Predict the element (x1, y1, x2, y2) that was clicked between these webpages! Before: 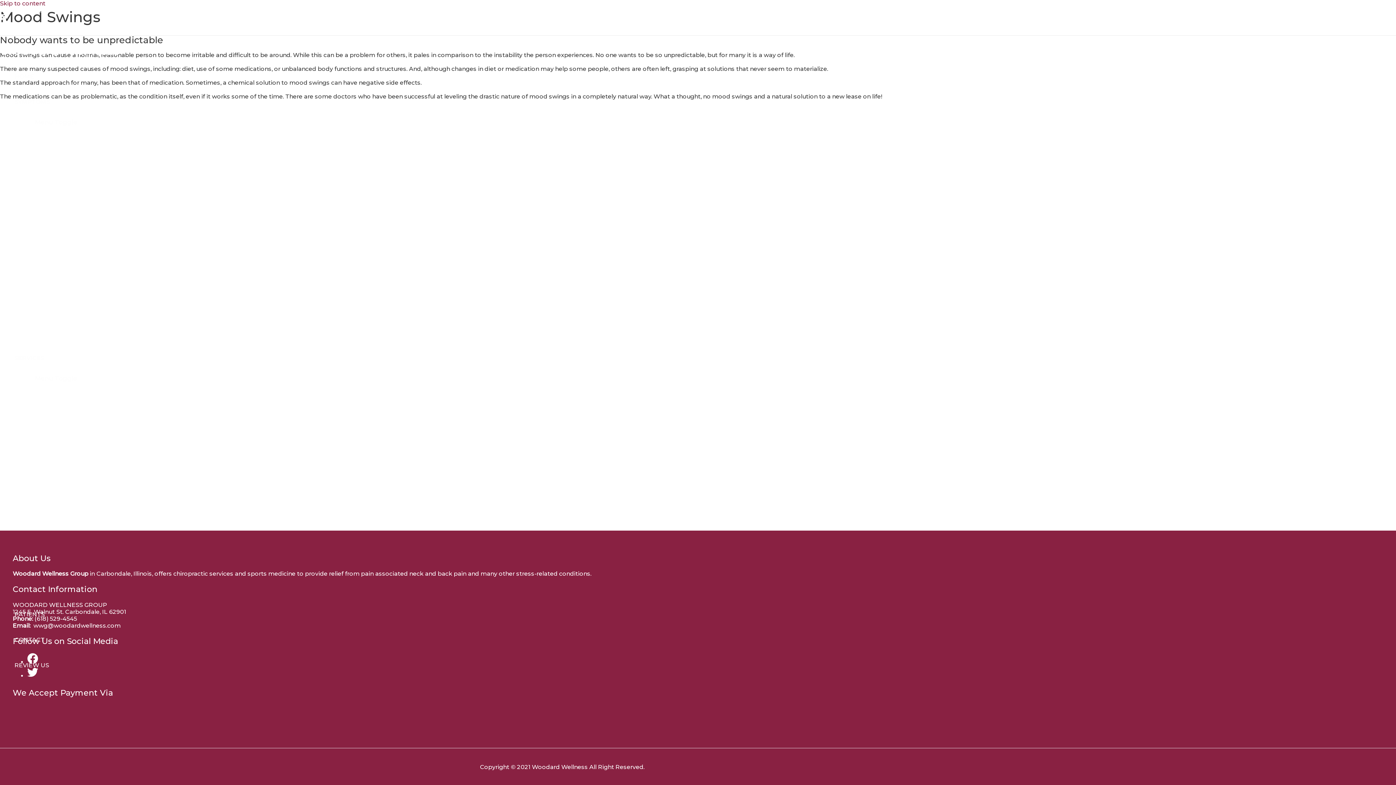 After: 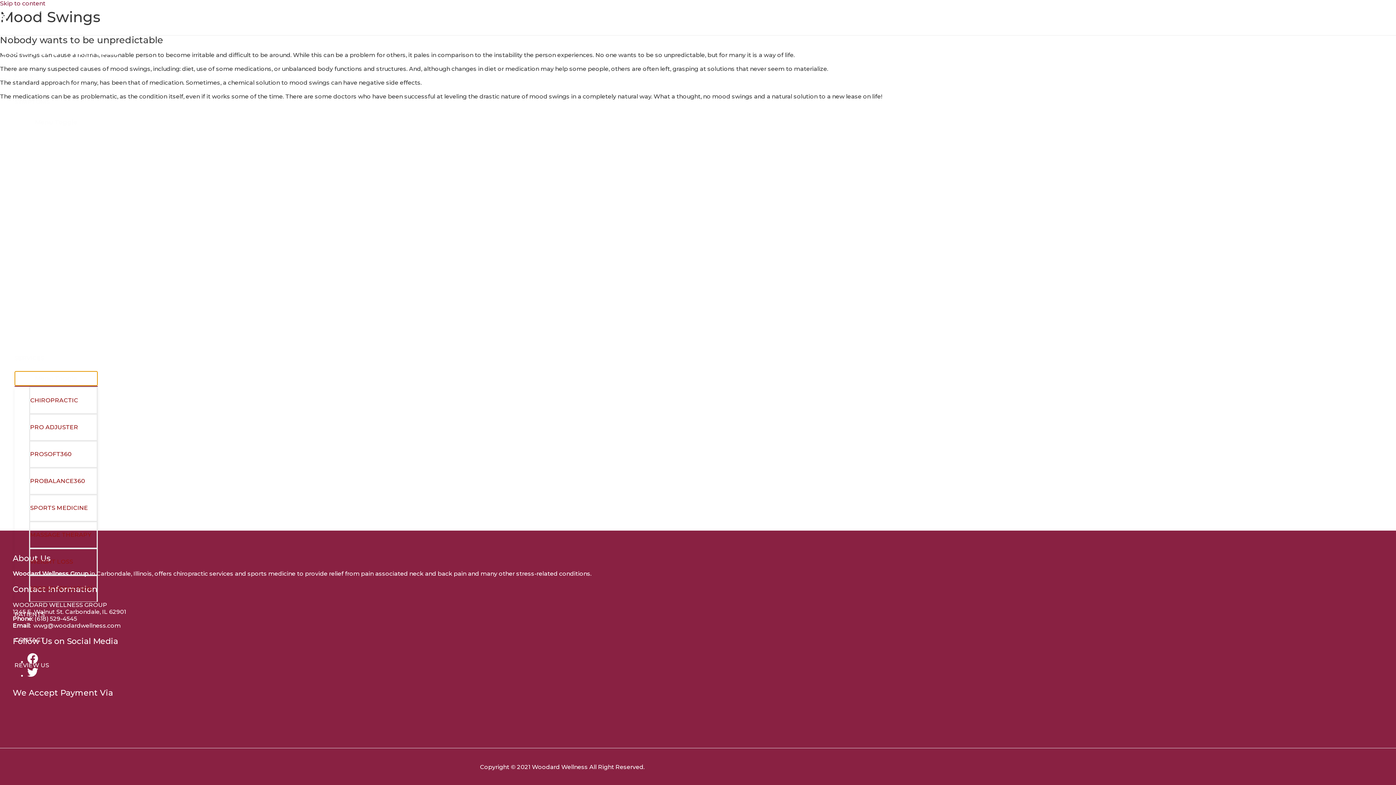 Action: label: Menu Toggle bbox: (14, 371, 97, 386)